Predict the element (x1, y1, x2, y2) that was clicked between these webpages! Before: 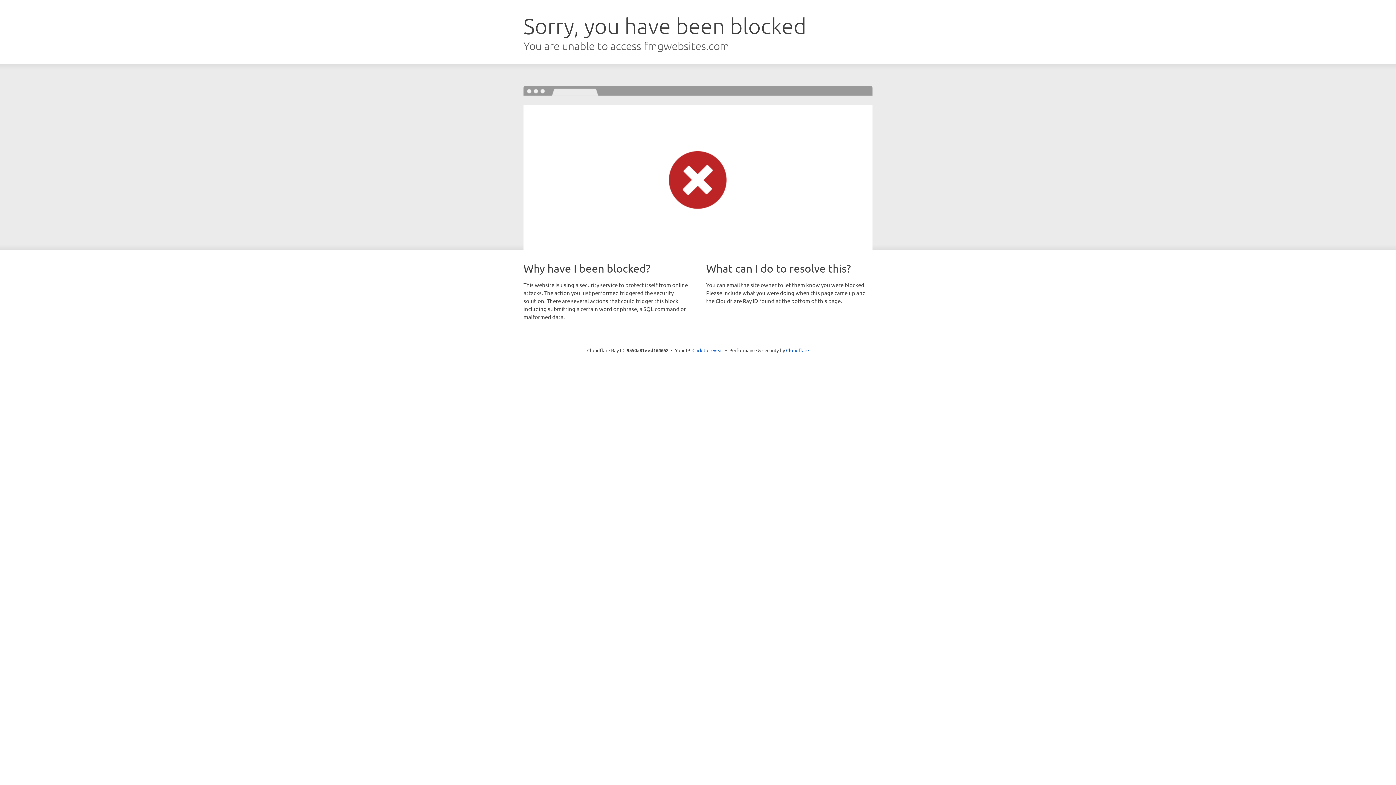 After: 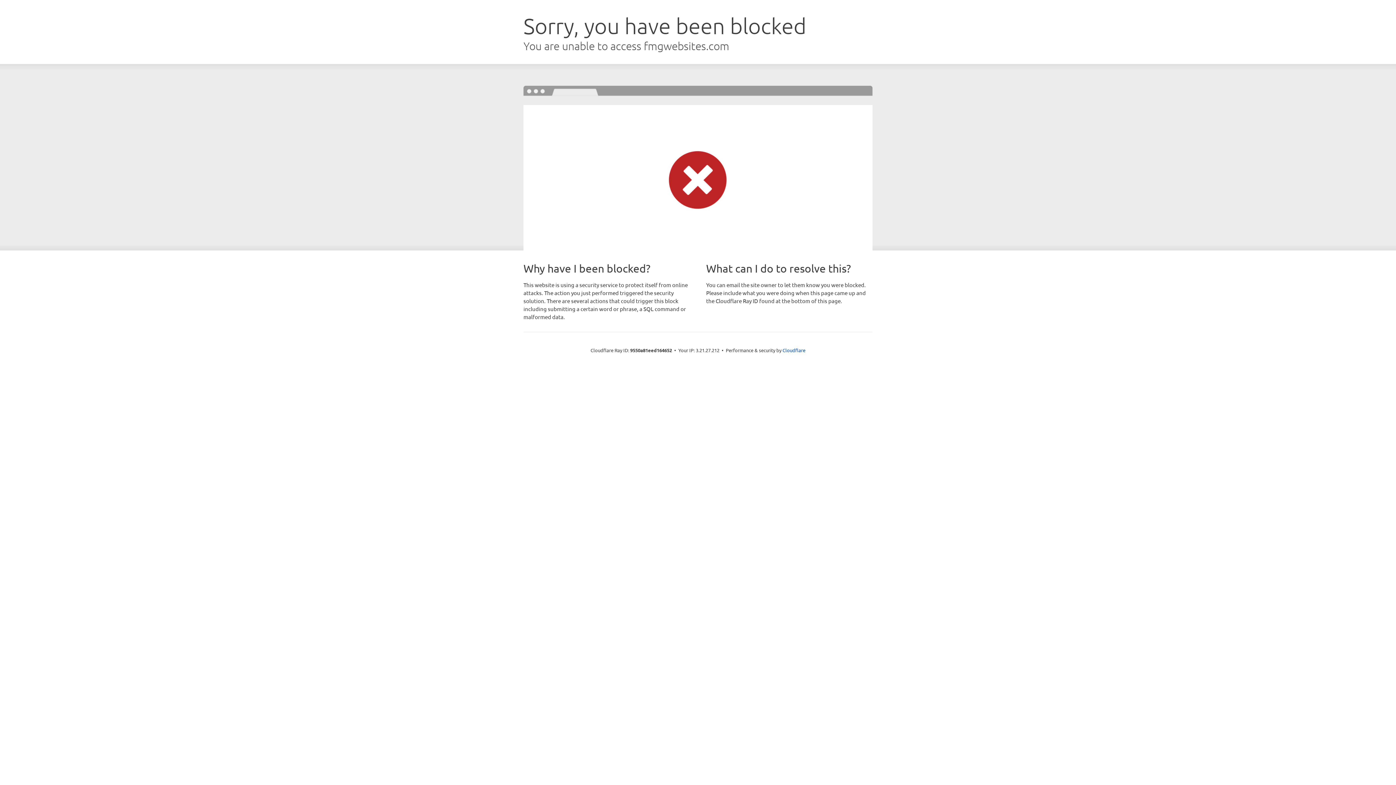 Action: bbox: (692, 346, 723, 353) label: Click to reveal